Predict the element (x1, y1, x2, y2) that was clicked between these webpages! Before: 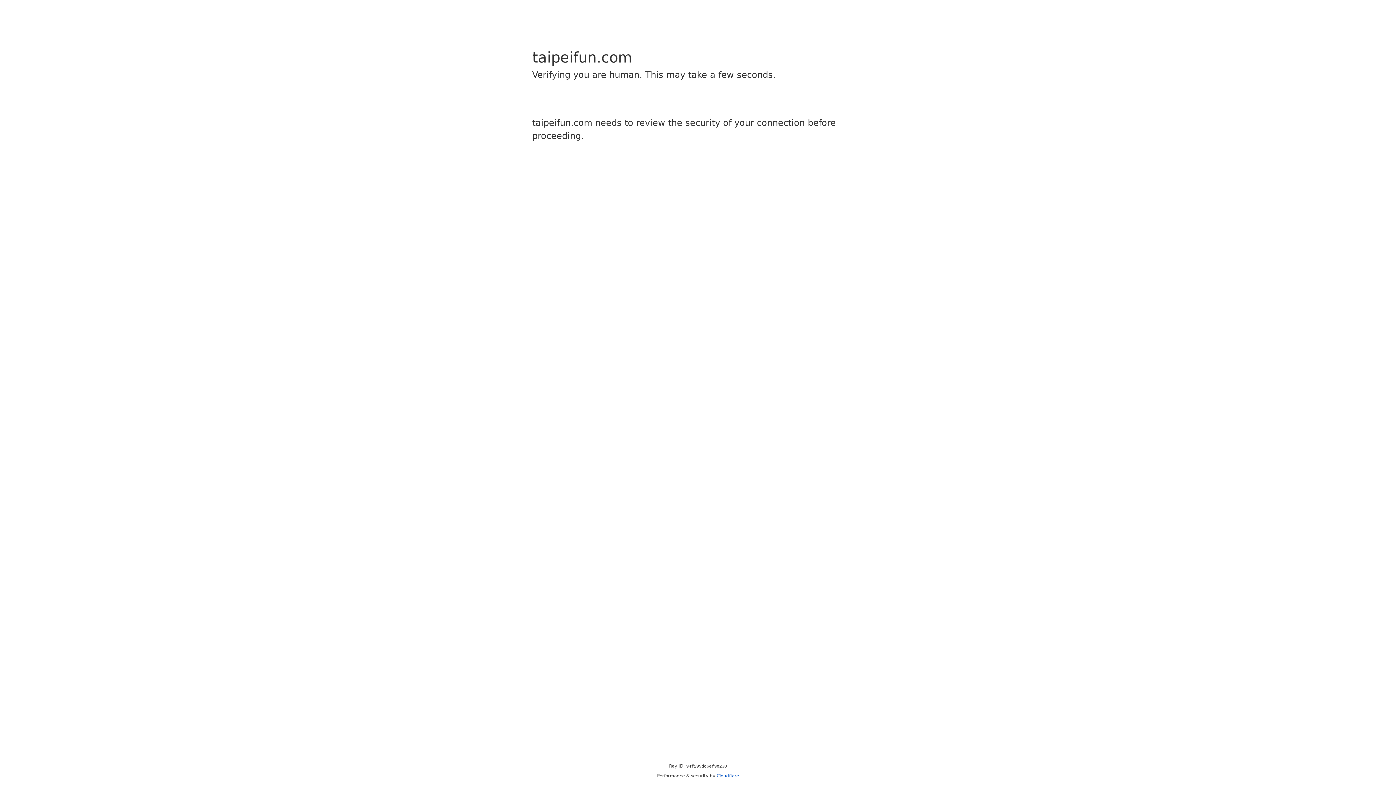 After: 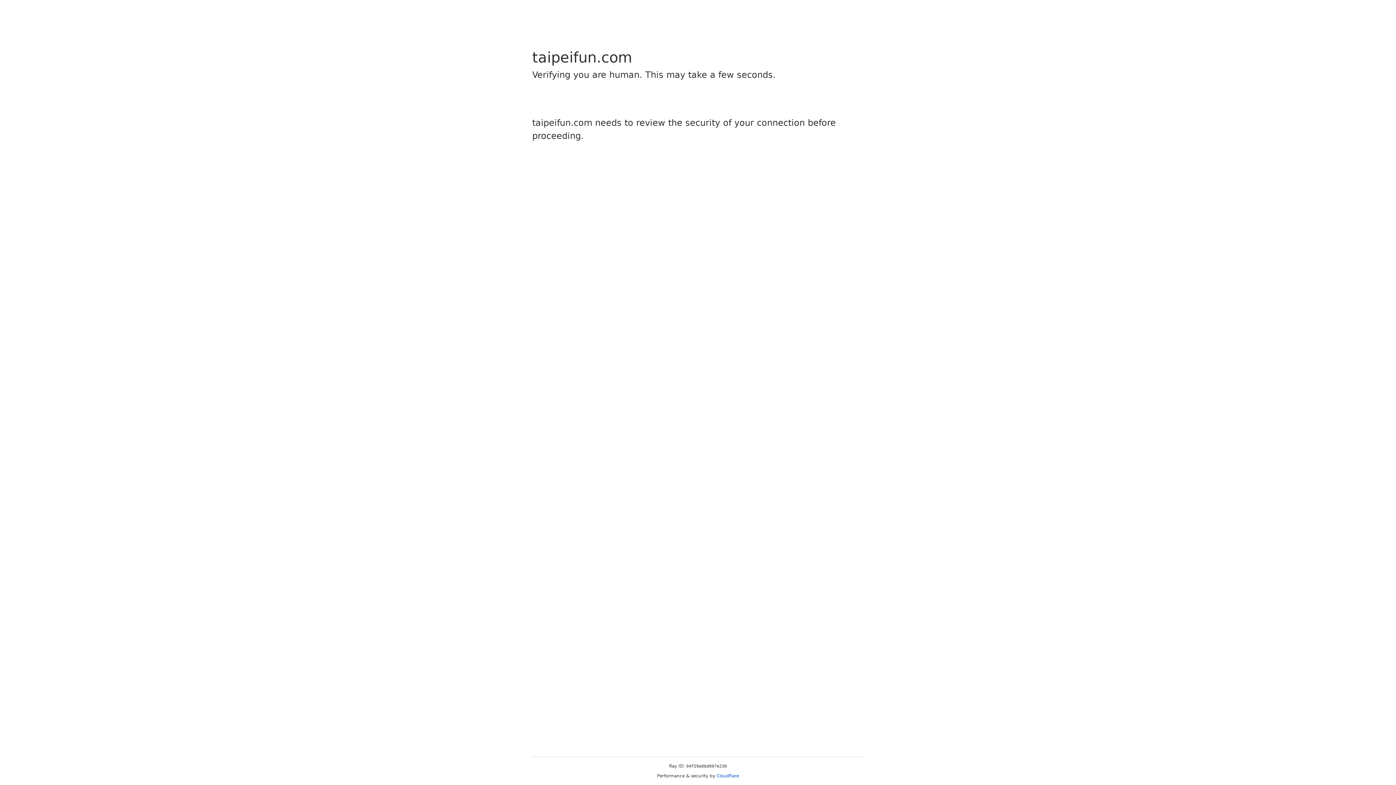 Action: label: Cloudflare bbox: (716, 773, 739, 778)